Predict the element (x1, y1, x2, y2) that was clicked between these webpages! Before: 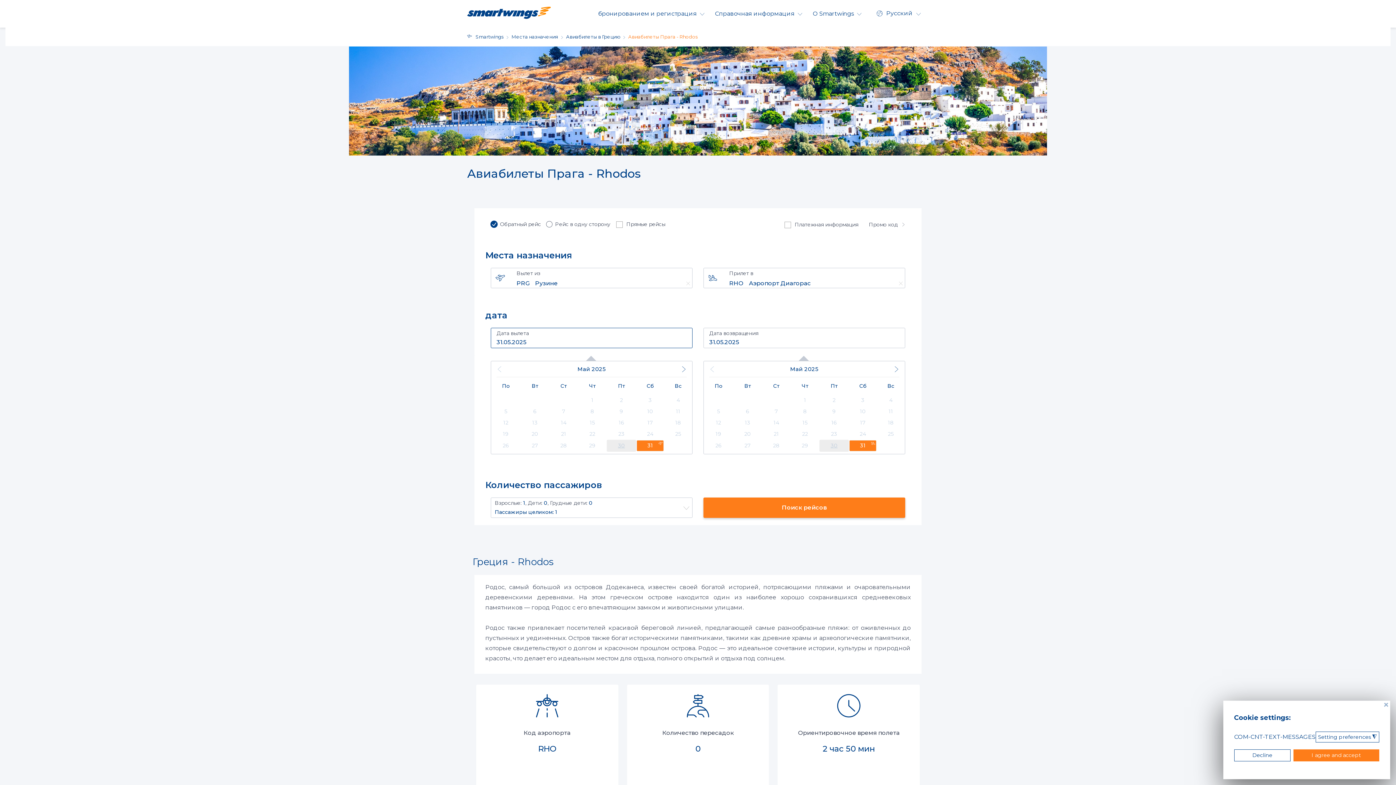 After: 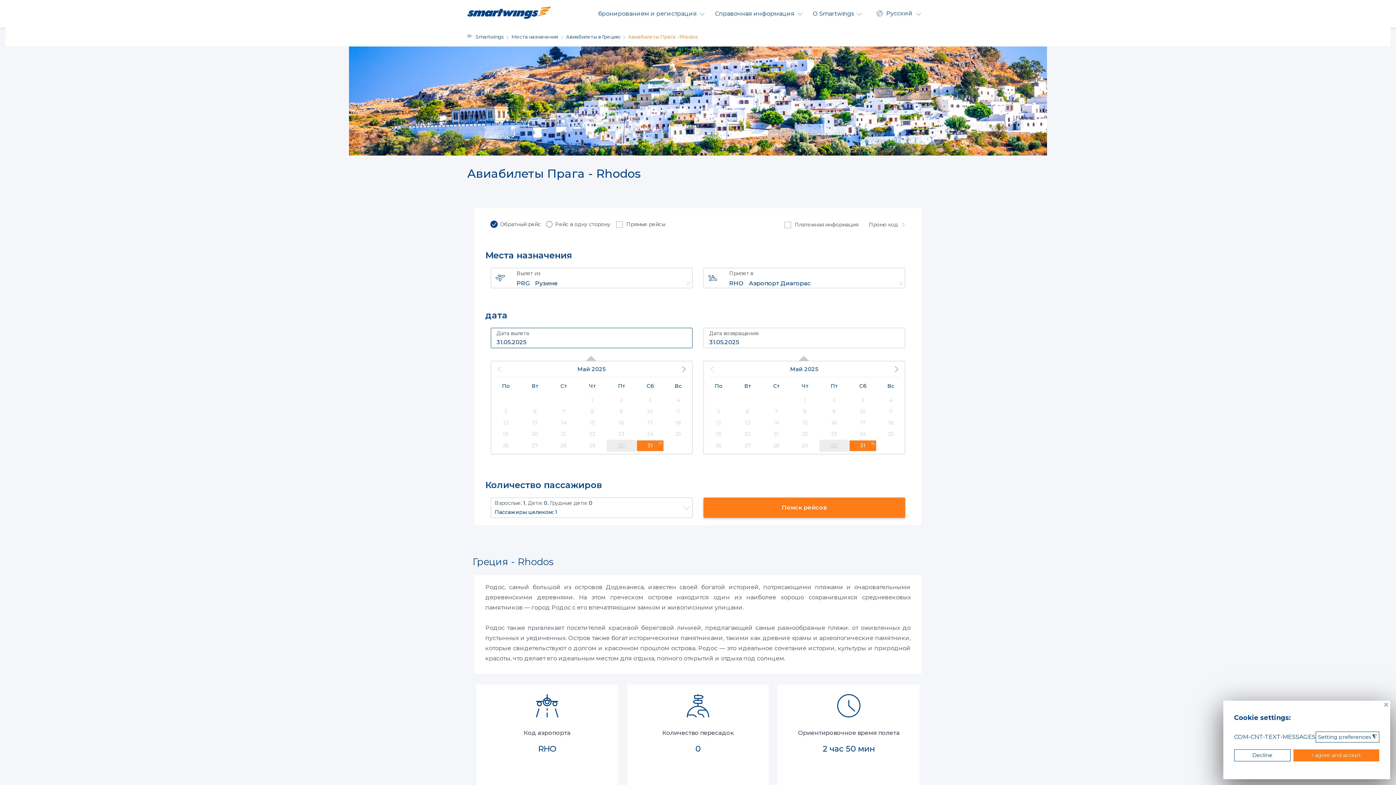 Action: bbox: (636, 440, 664, 451) label: 31